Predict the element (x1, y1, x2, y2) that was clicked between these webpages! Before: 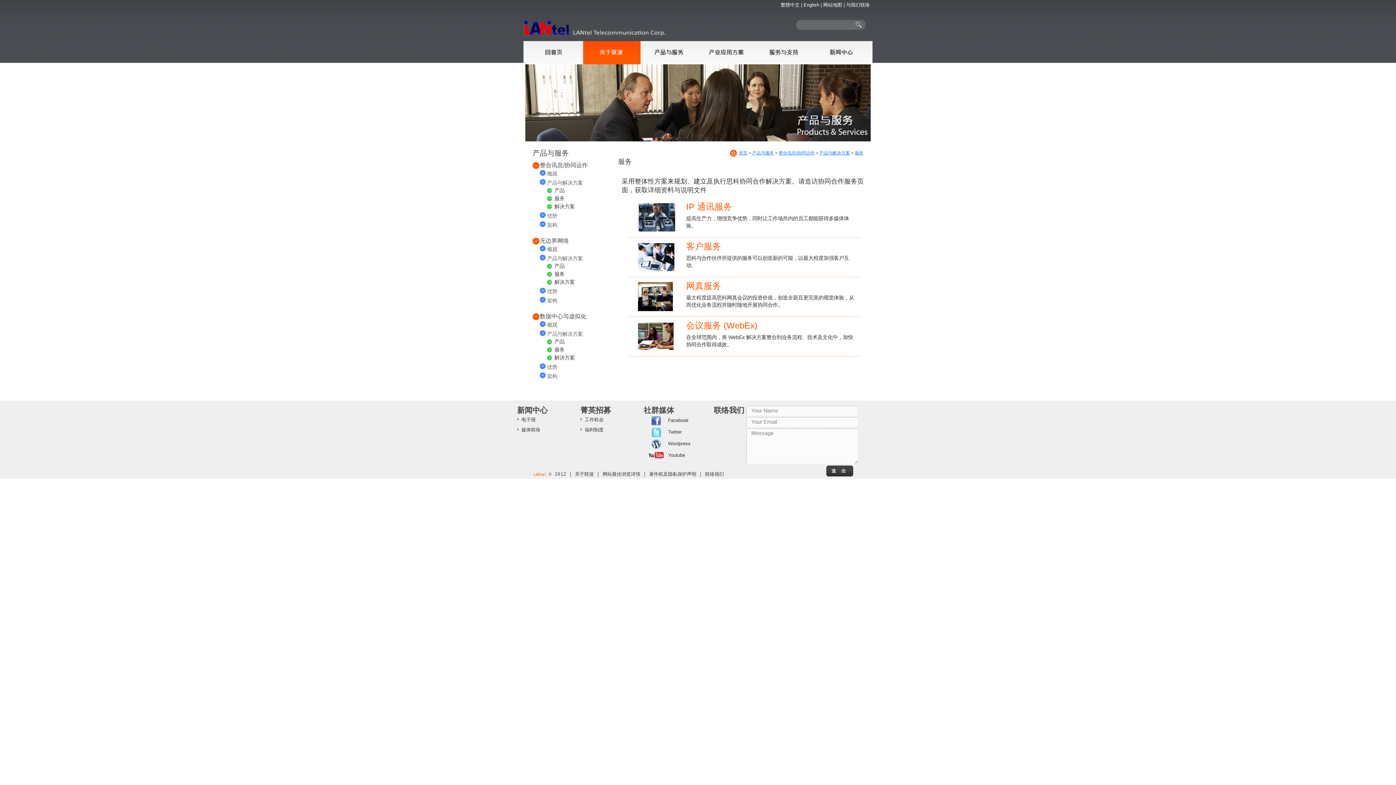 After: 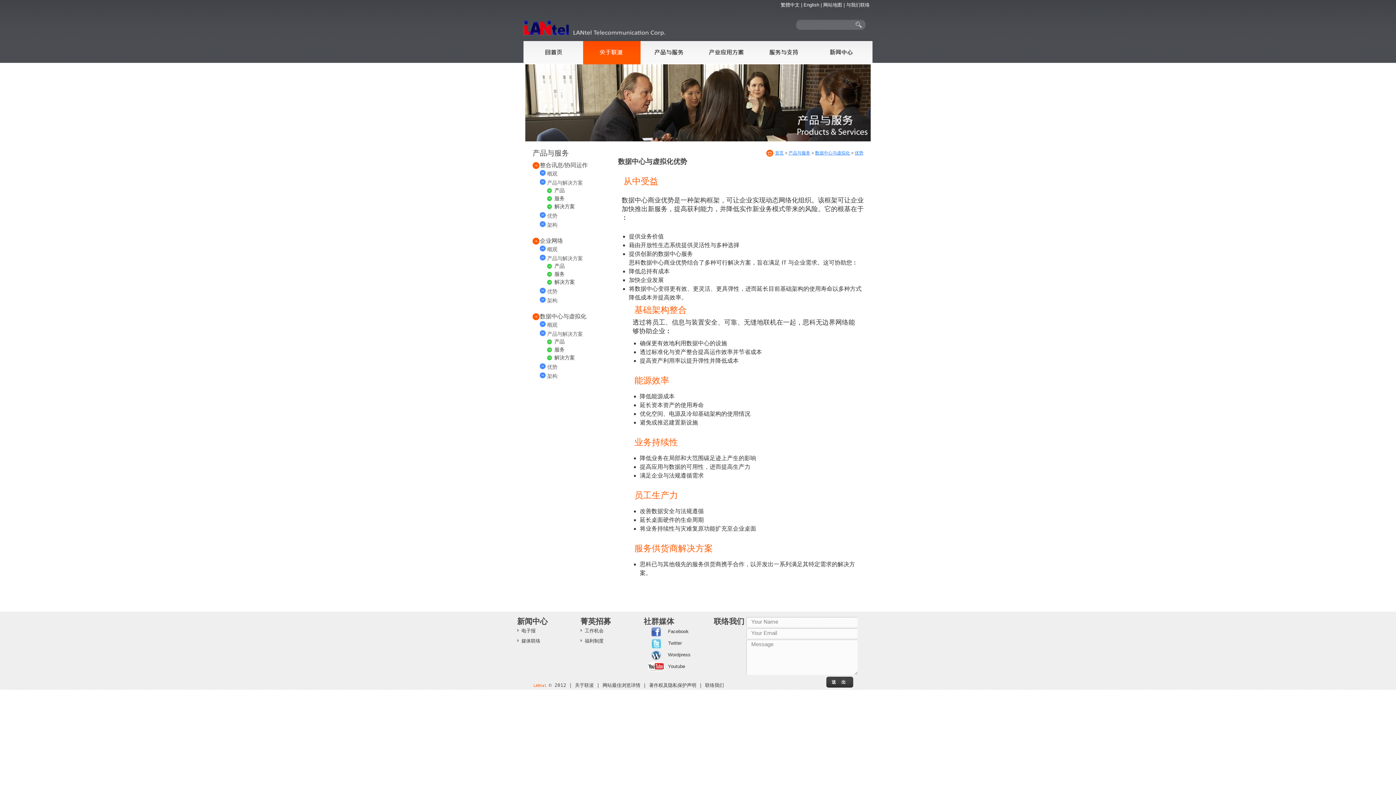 Action: label: 优势 bbox: (547, 364, 557, 370)